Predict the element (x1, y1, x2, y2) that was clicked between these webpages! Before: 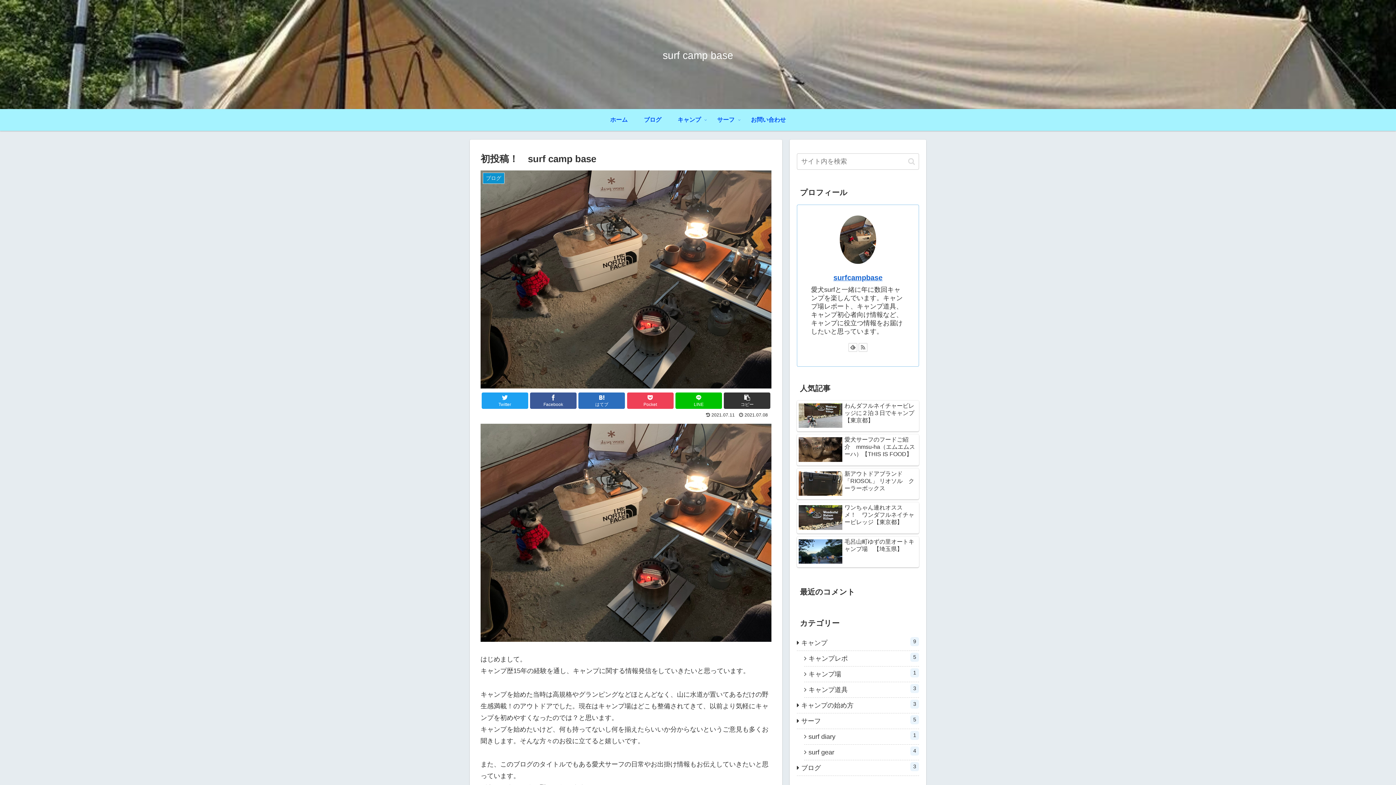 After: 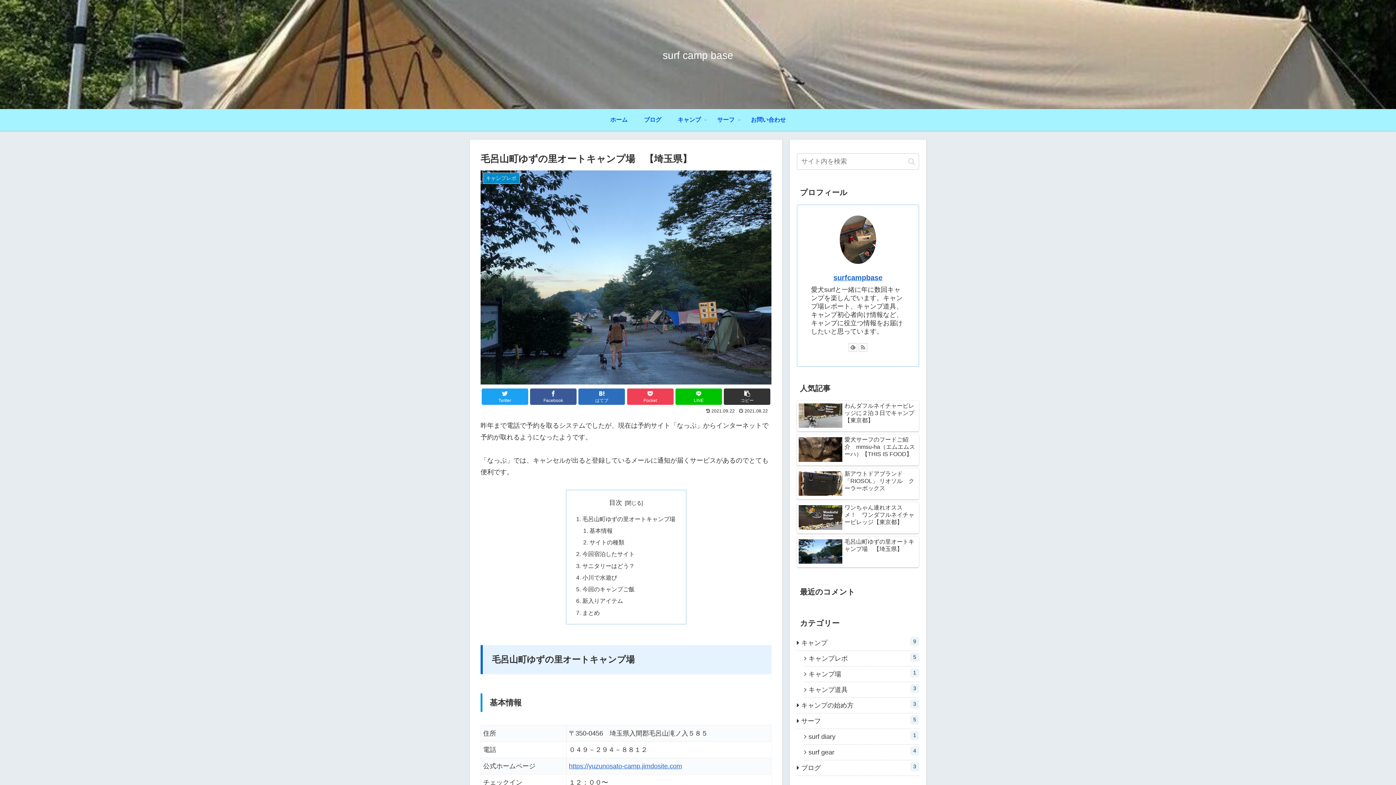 Action: label: 毛呂山町ゆずの里オートキャンプ場　【埼玉県】 bbox: (797, 536, 919, 567)